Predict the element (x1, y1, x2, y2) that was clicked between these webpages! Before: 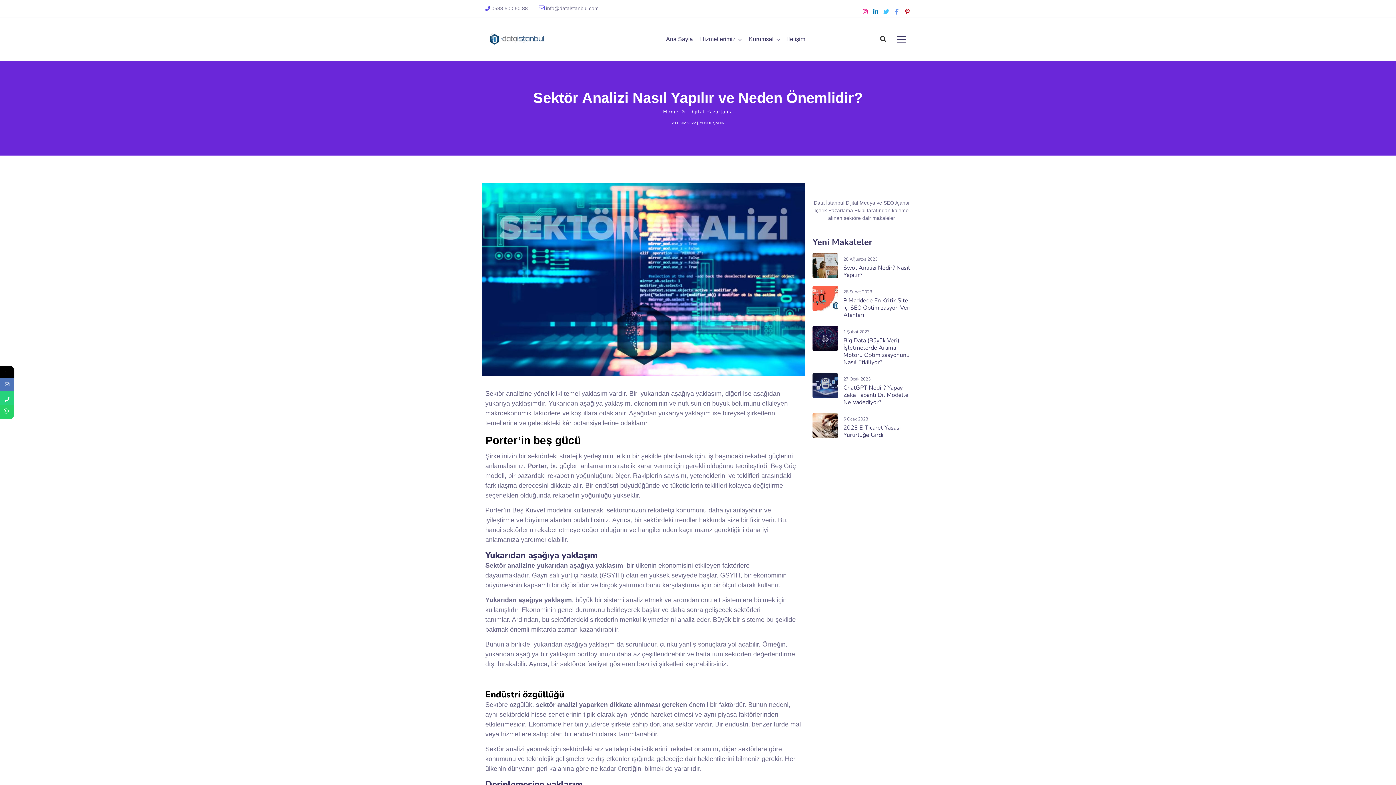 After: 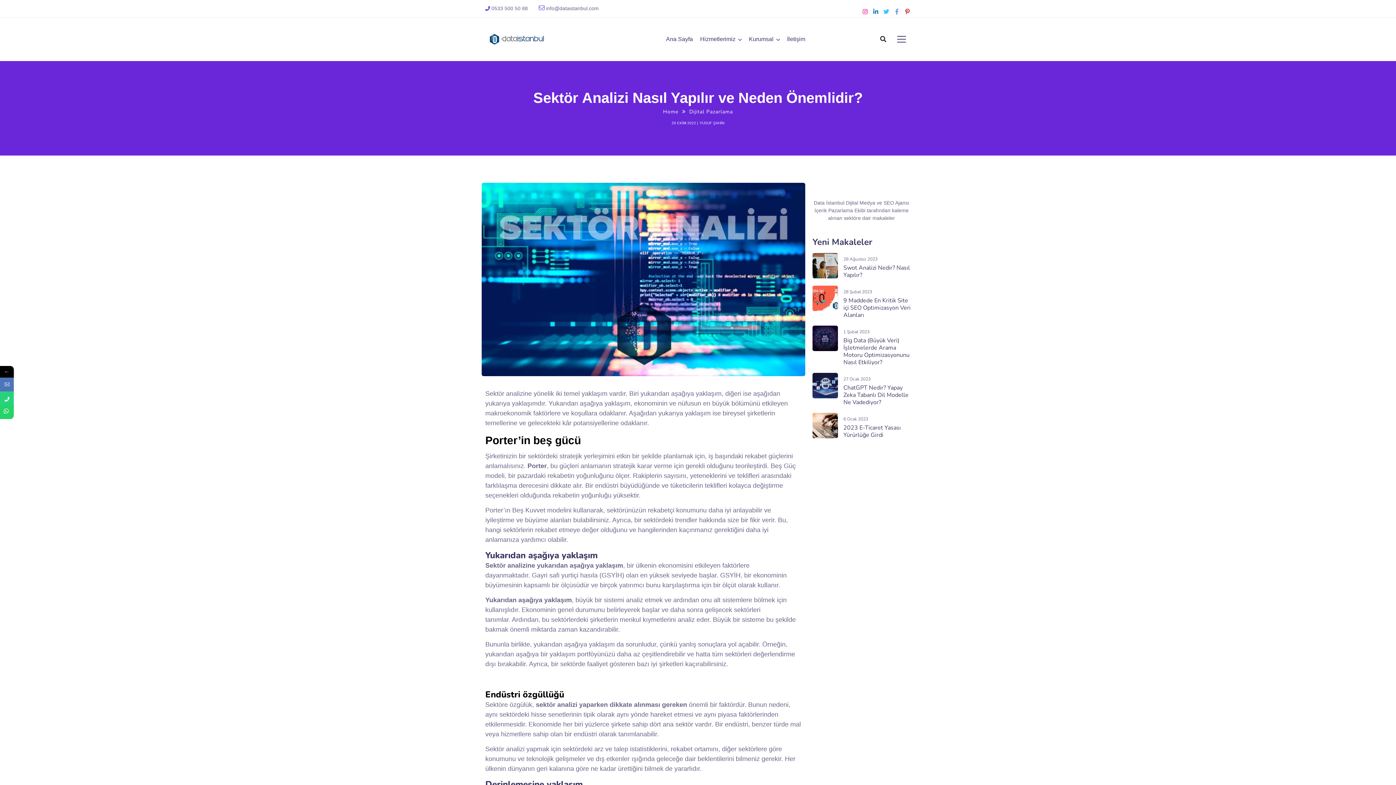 Action: bbox: (481, 184, 805, 191)